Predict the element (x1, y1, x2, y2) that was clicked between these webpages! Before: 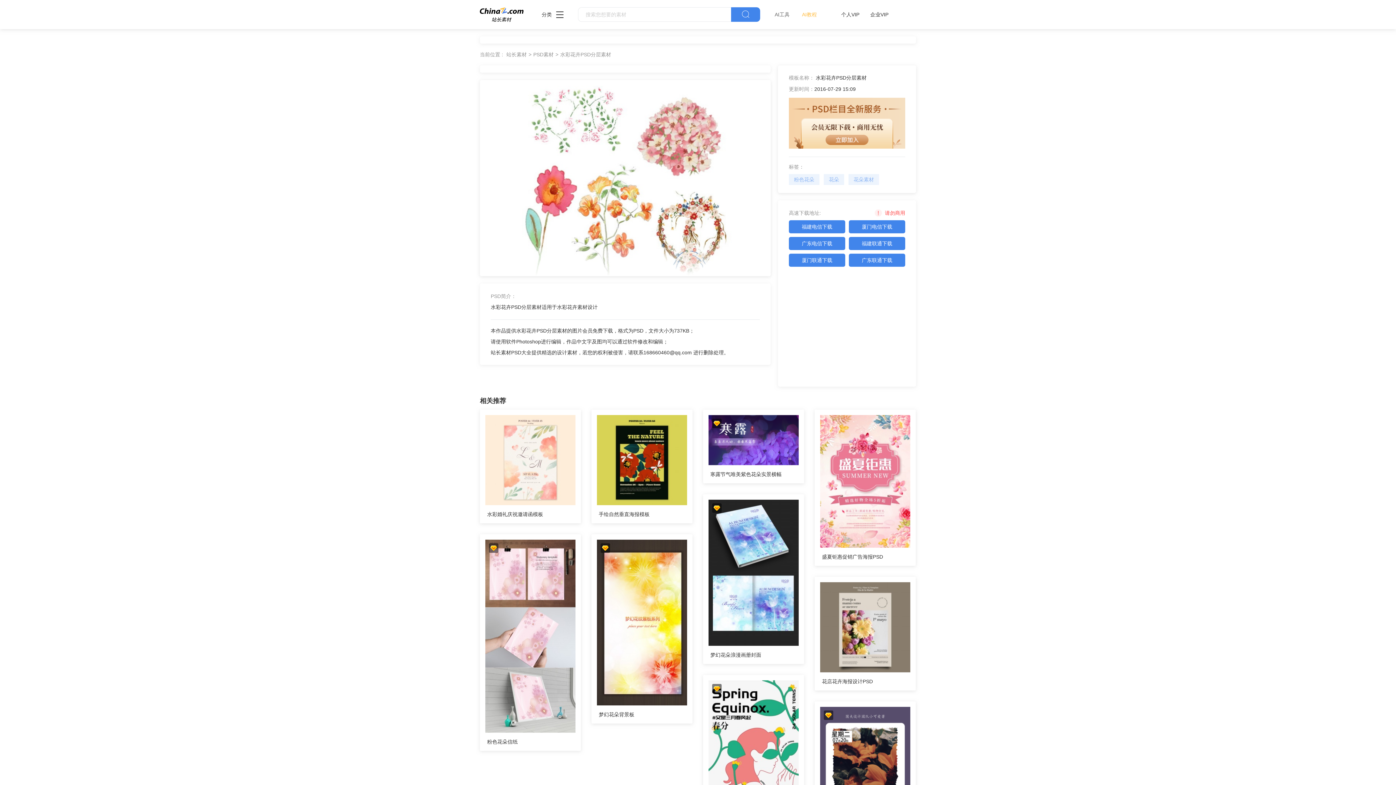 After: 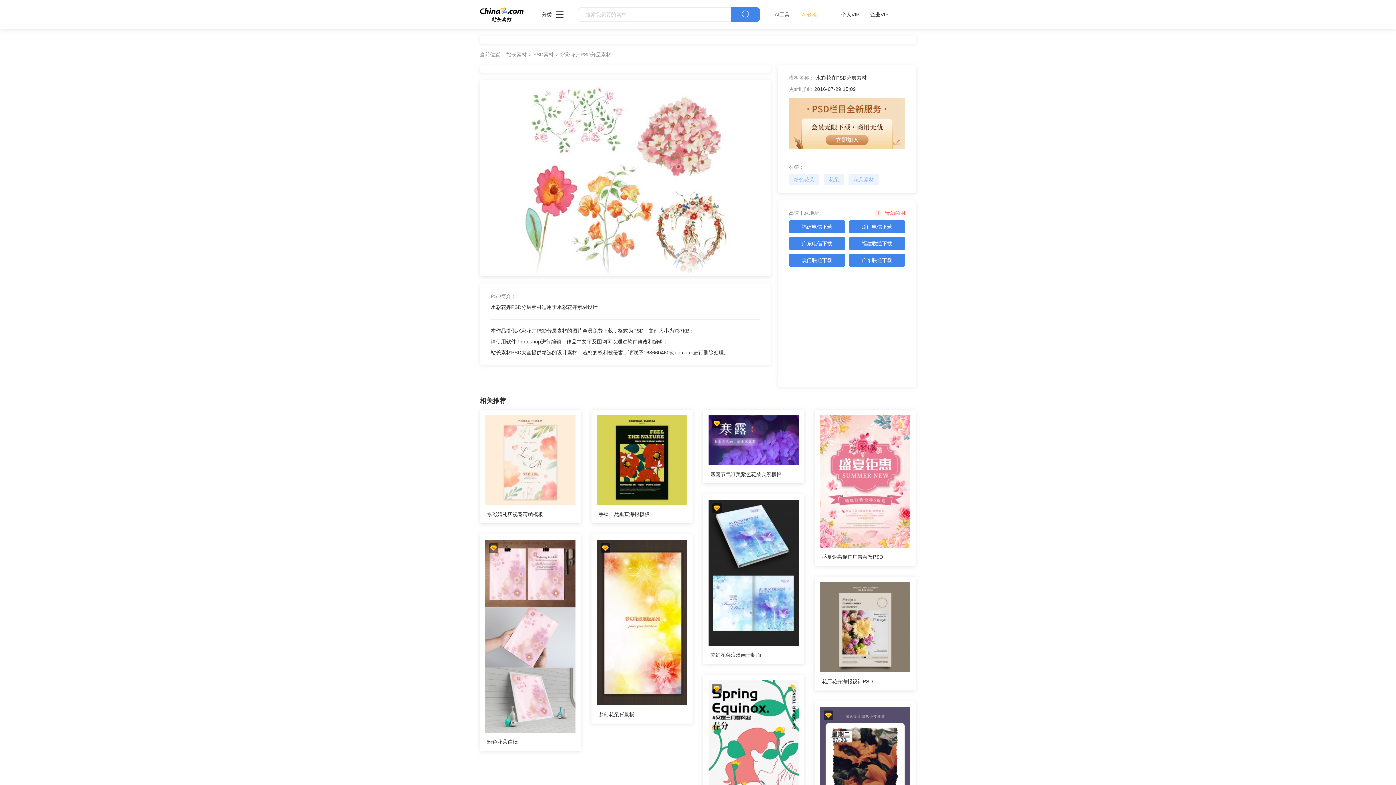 Action: bbox: (849, 220, 905, 233) label: 厦门电信下载